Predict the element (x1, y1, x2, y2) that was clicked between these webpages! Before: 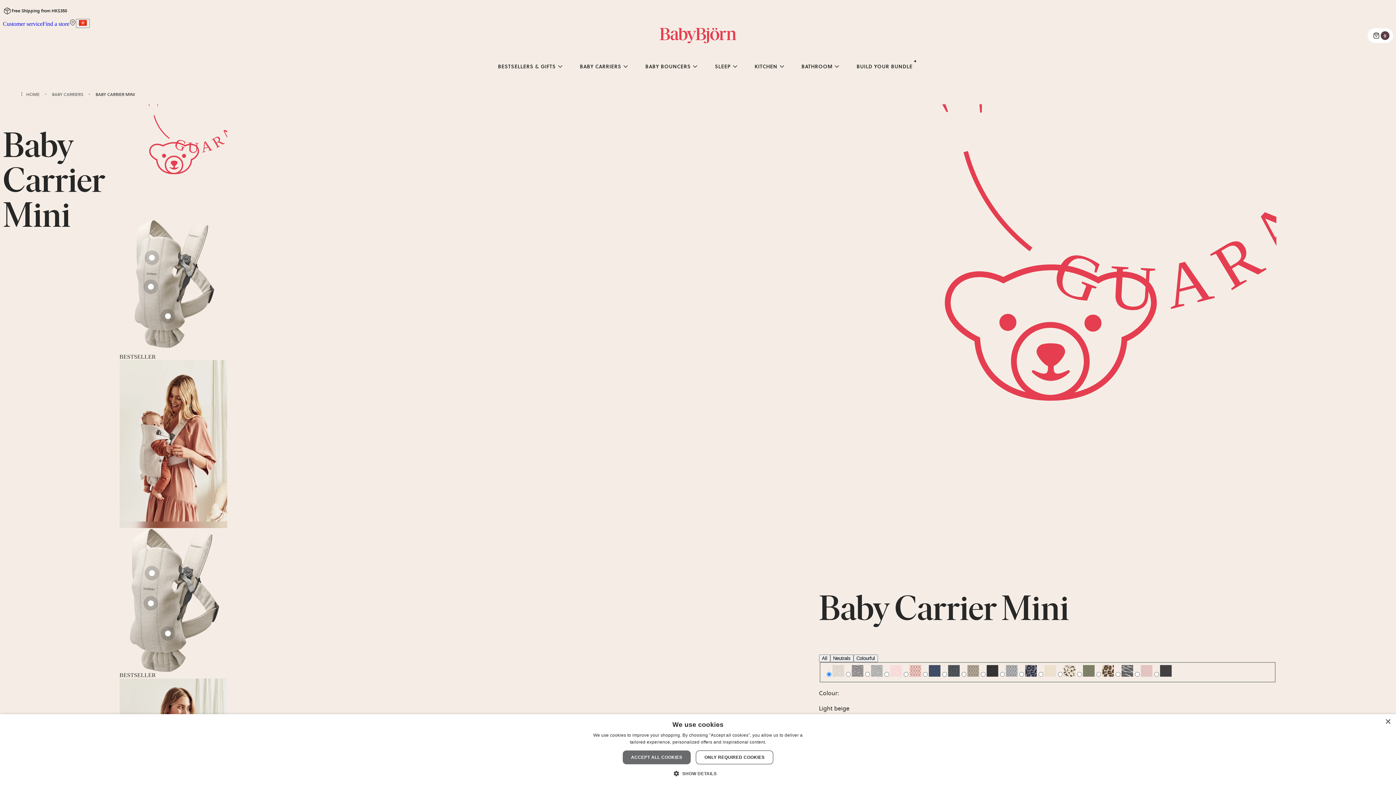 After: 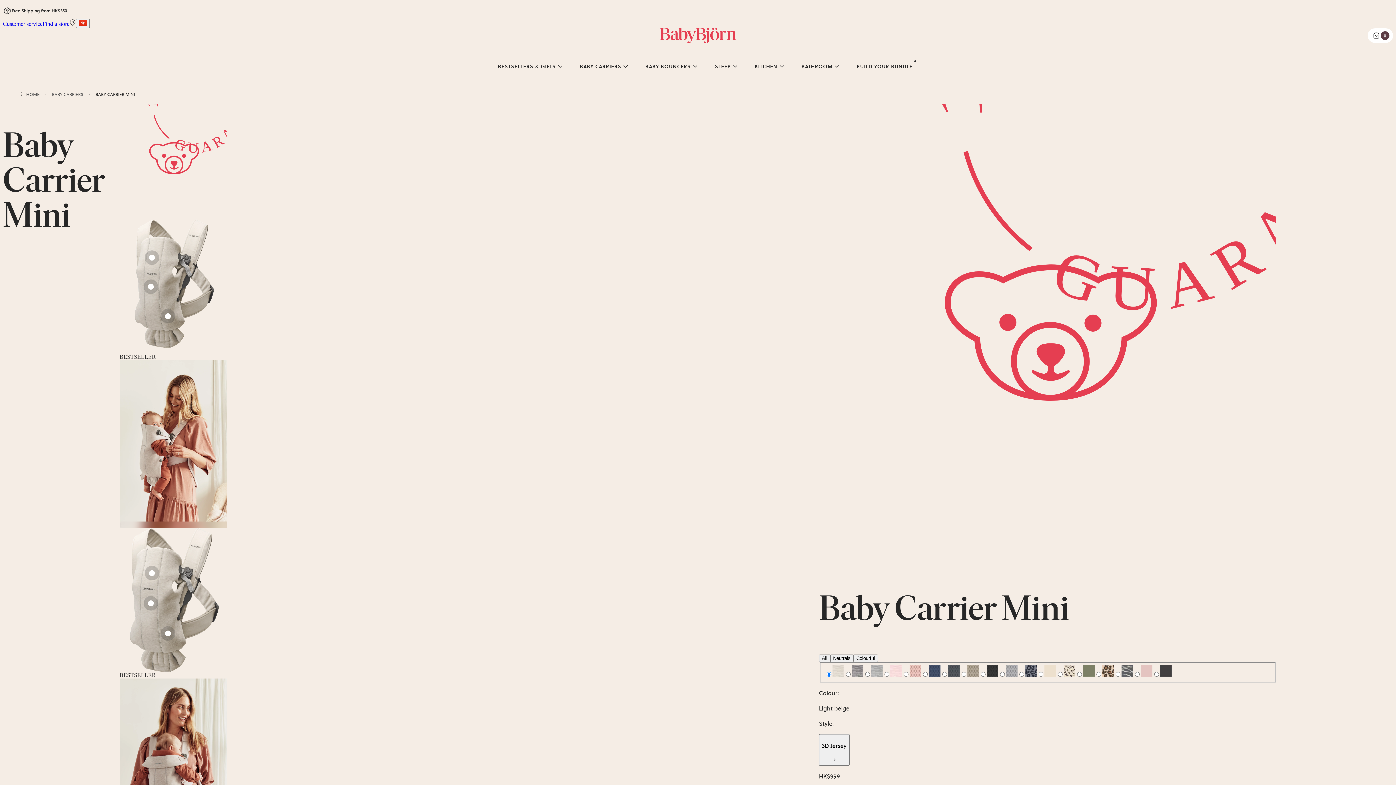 Action: bbox: (695, 750, 773, 764) label: ONLY REQUIRED COOKIES